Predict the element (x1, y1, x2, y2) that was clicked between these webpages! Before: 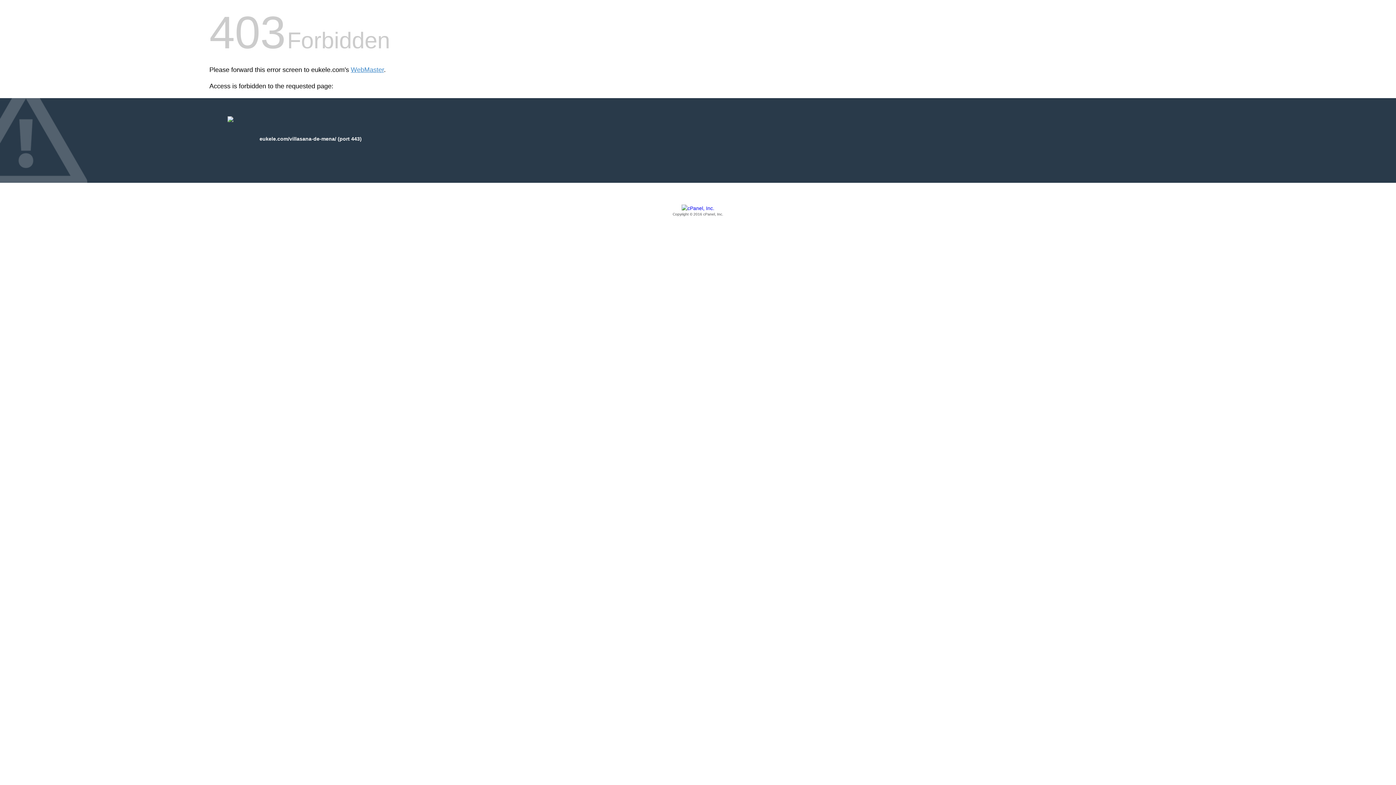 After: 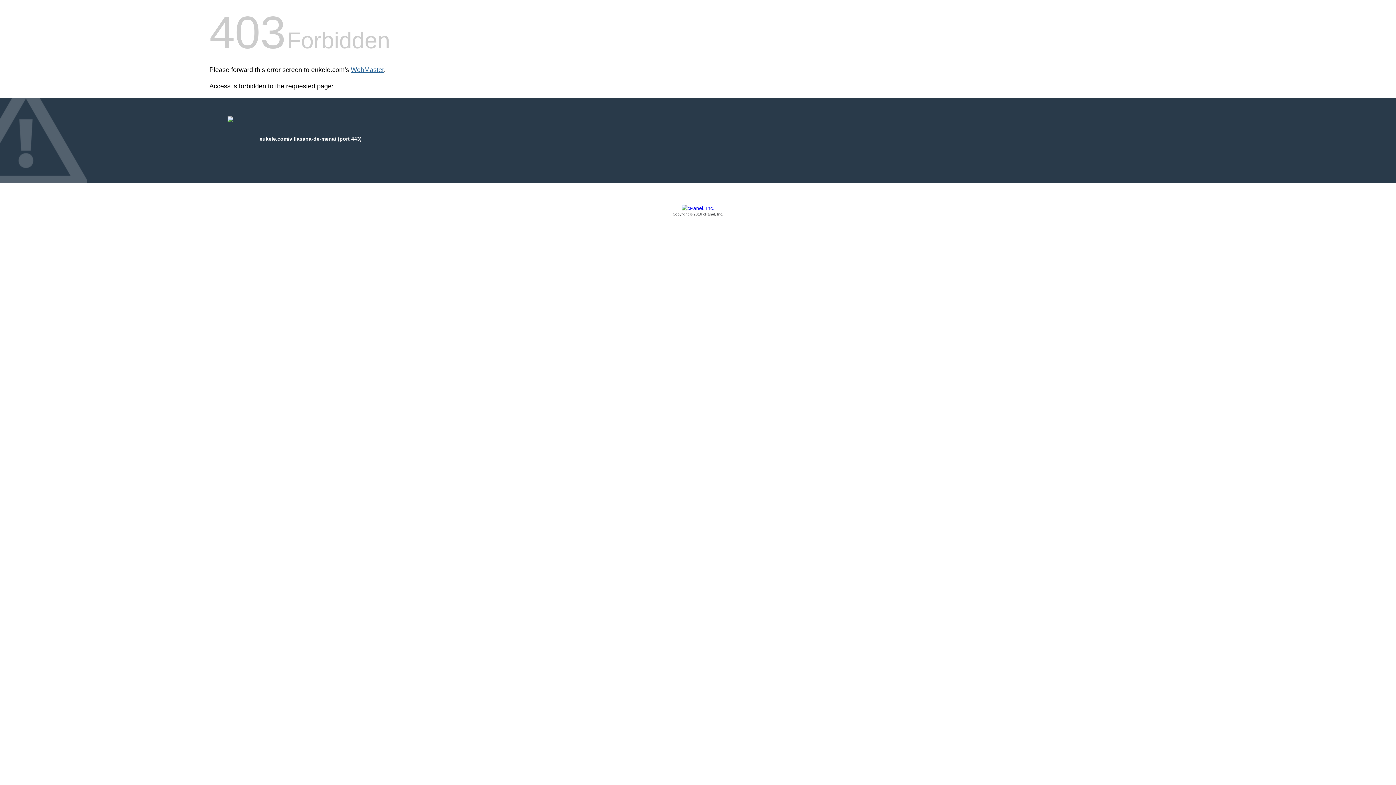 Action: label: WebMaster bbox: (350, 66, 384, 73)